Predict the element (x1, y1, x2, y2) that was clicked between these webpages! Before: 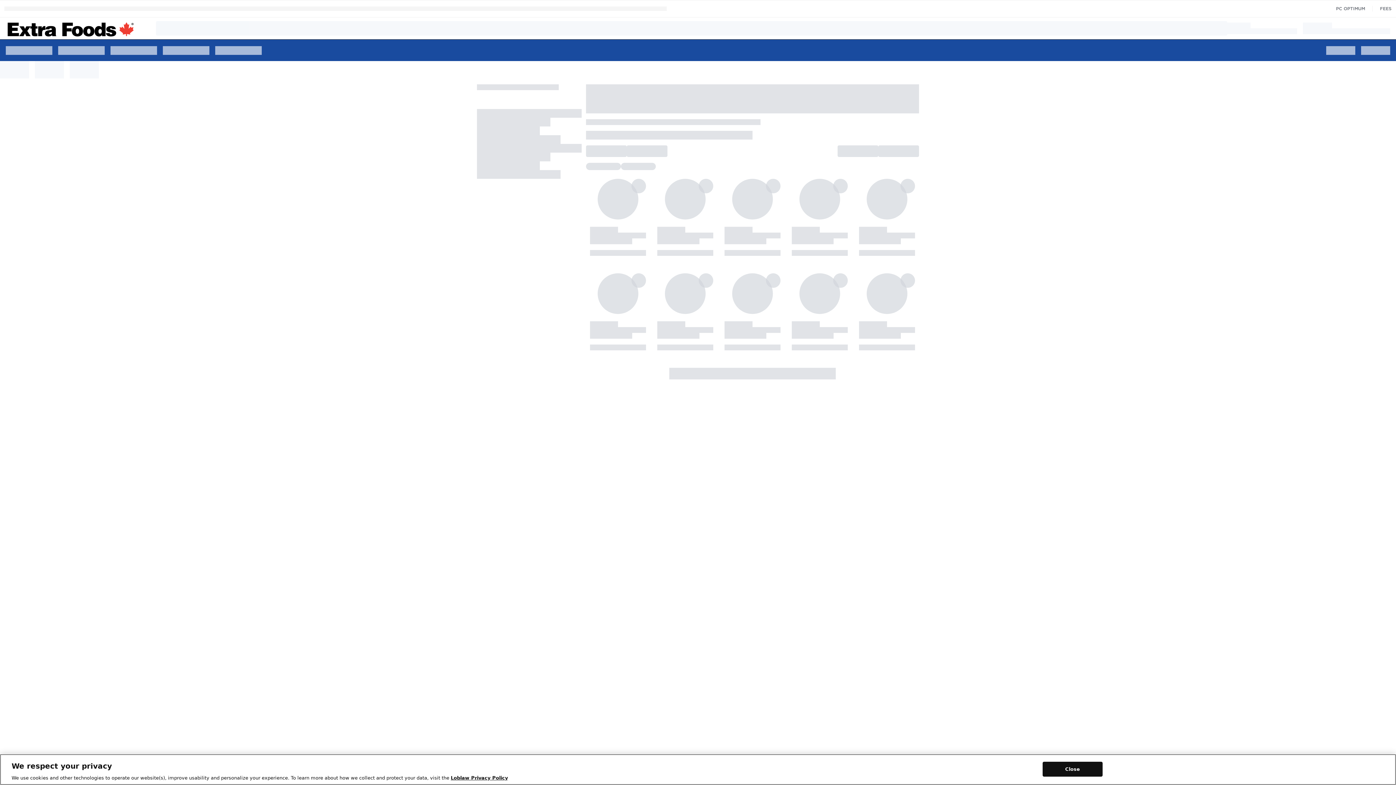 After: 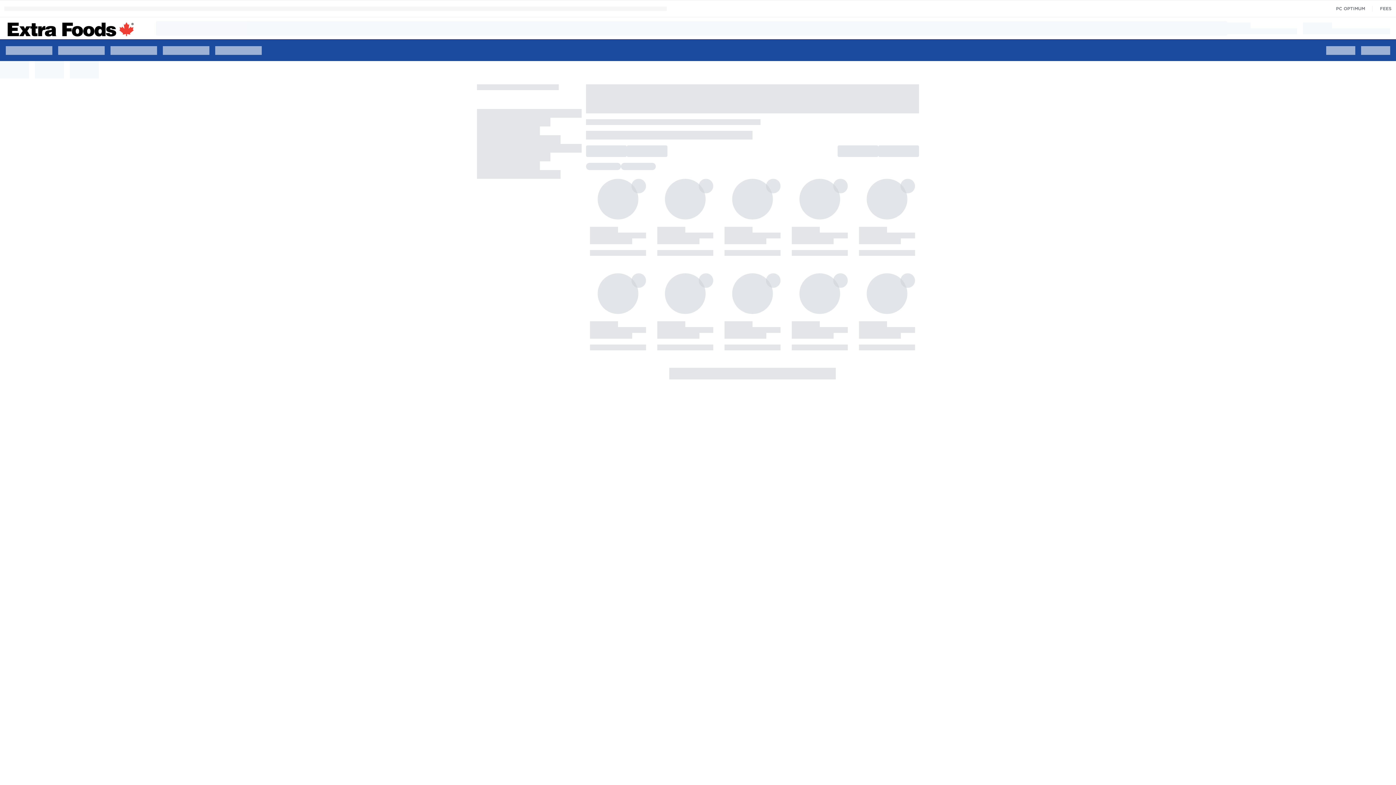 Action: label: Close bbox: (1042, 762, 1102, 776)